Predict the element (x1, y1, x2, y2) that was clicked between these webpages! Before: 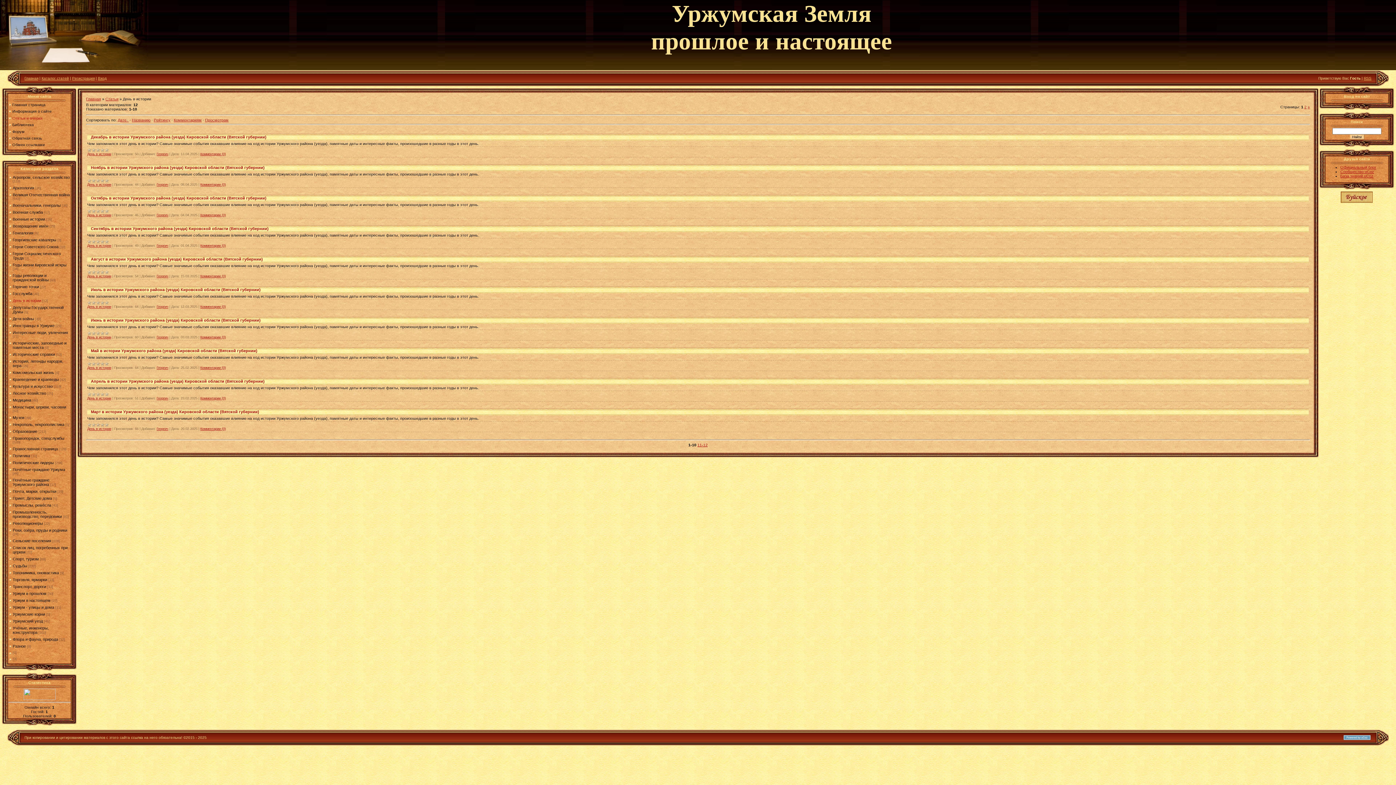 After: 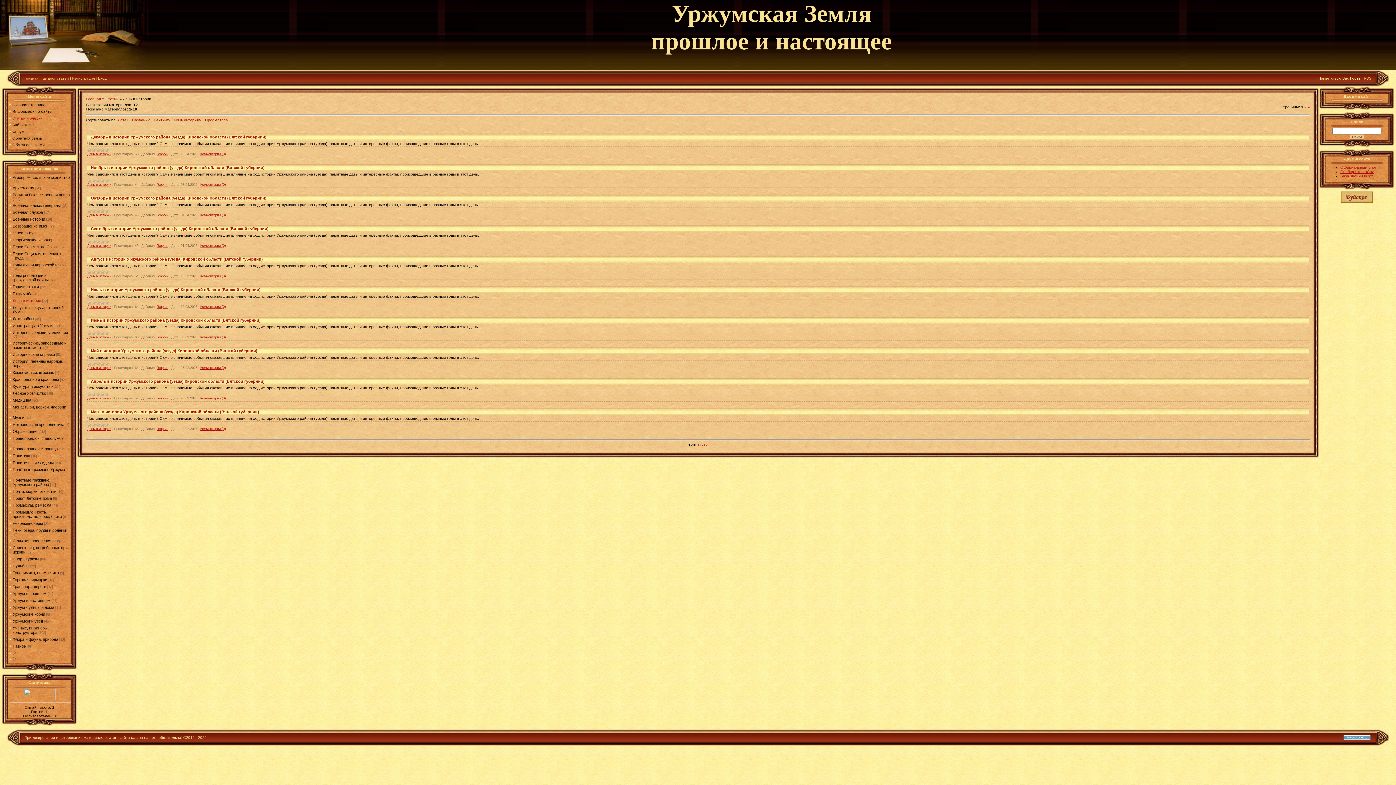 Action: label: День в истории bbox: (87, 366, 111, 369)